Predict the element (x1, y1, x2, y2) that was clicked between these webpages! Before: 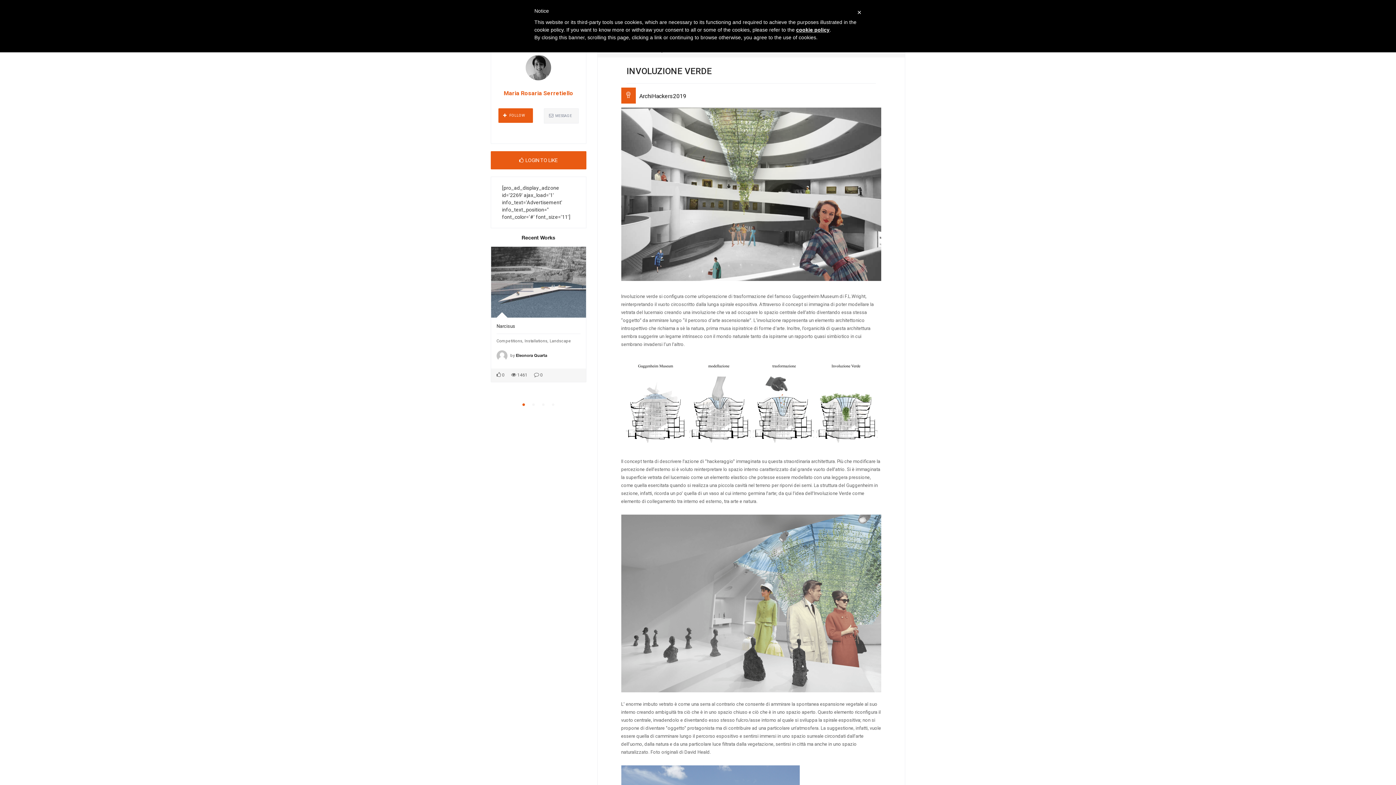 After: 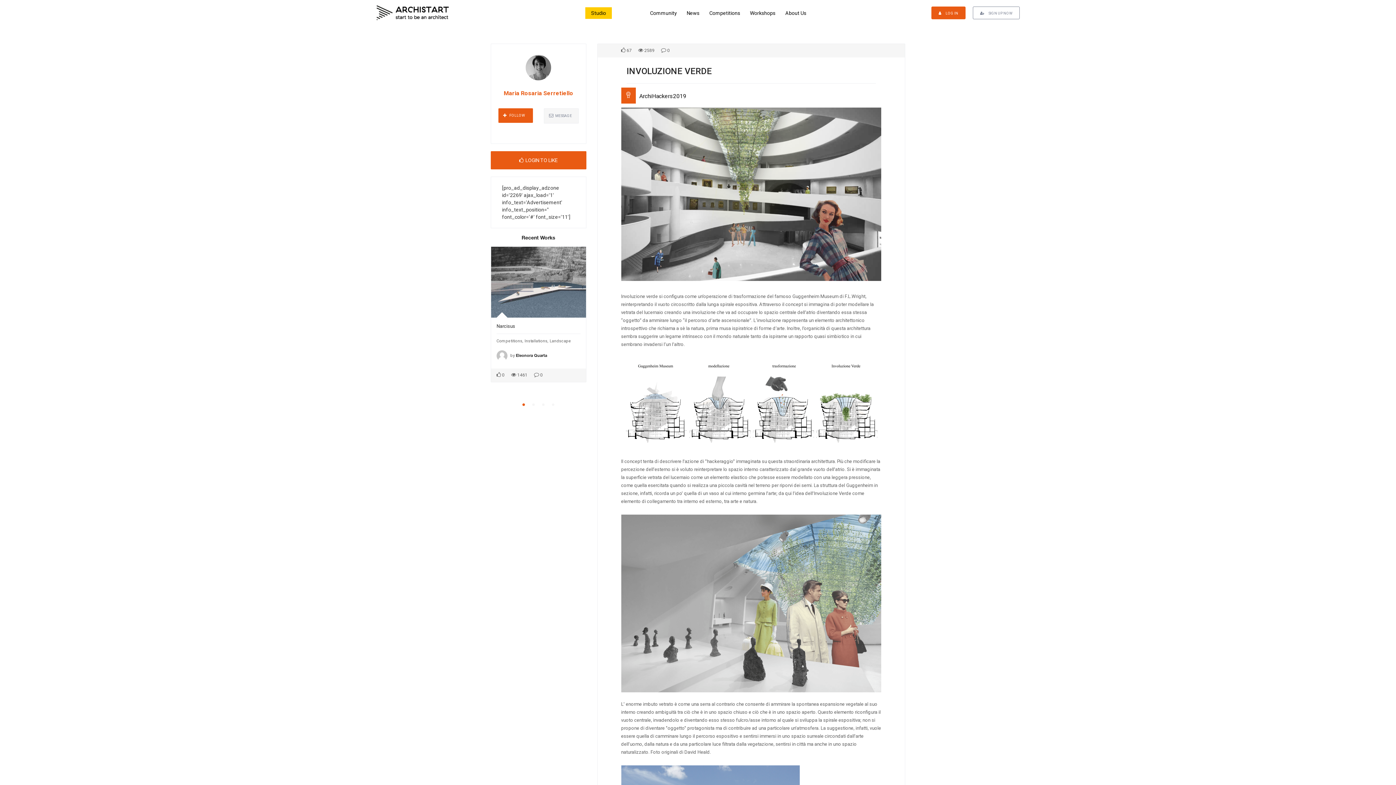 Action: bbox: (857, 7, 861, 17) label: ×